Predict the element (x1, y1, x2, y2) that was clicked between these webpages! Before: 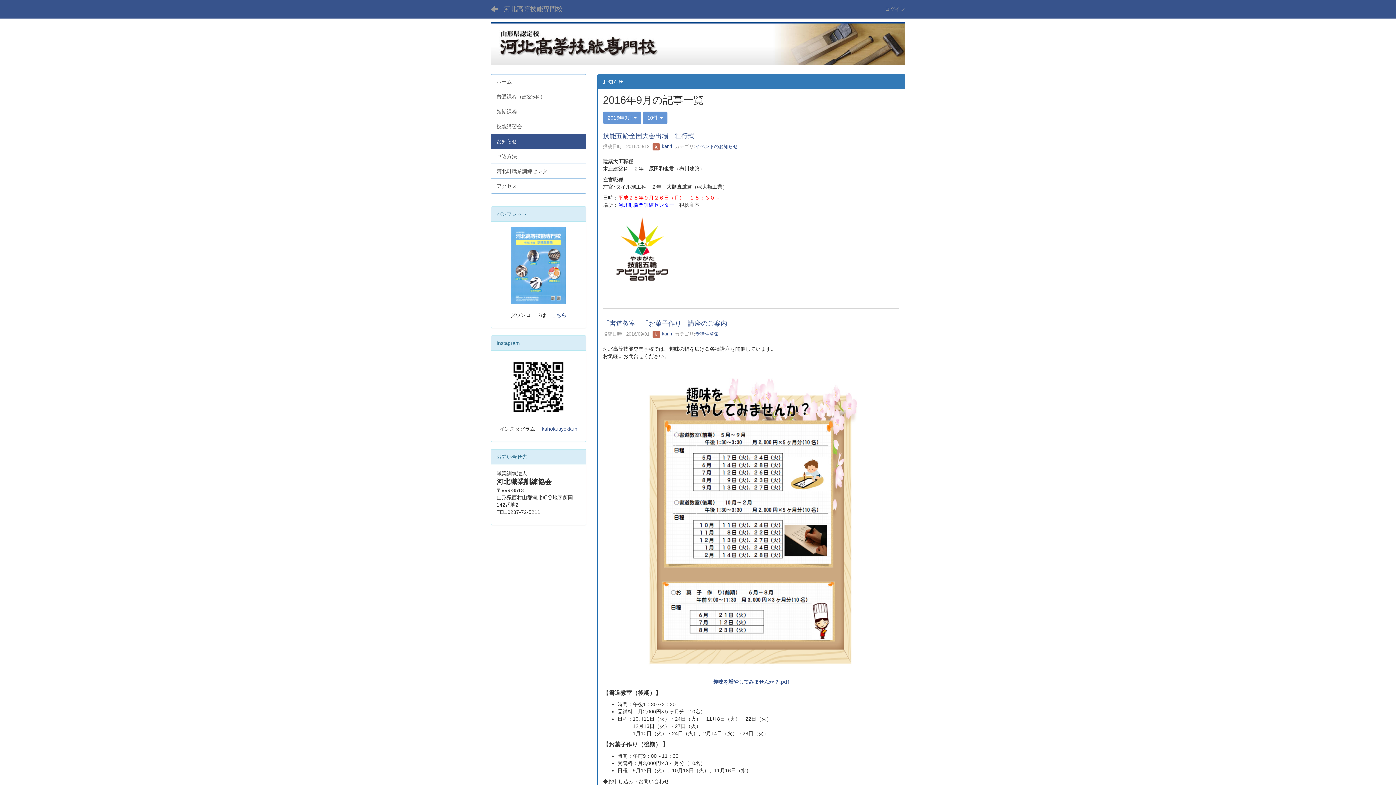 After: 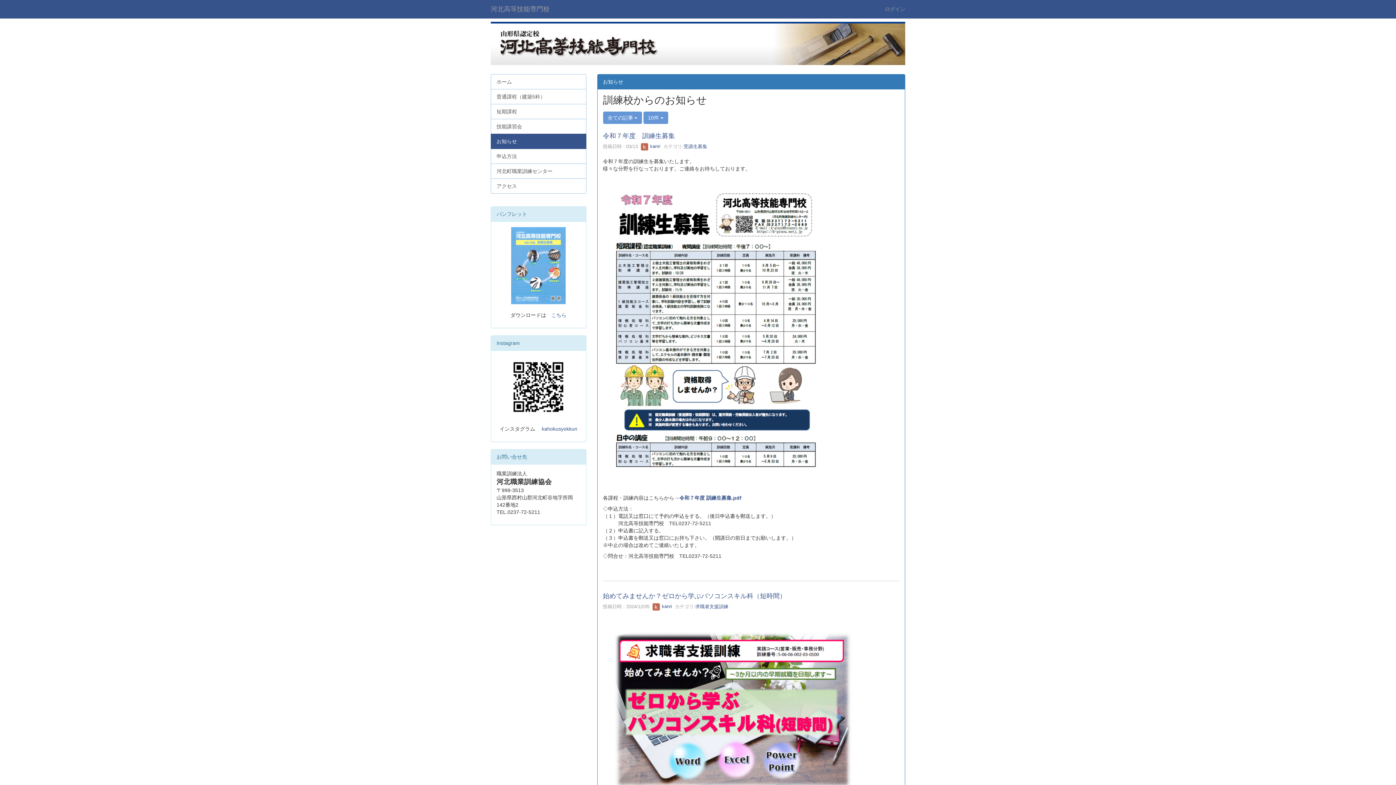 Action: bbox: (485, 0, 504, 18)